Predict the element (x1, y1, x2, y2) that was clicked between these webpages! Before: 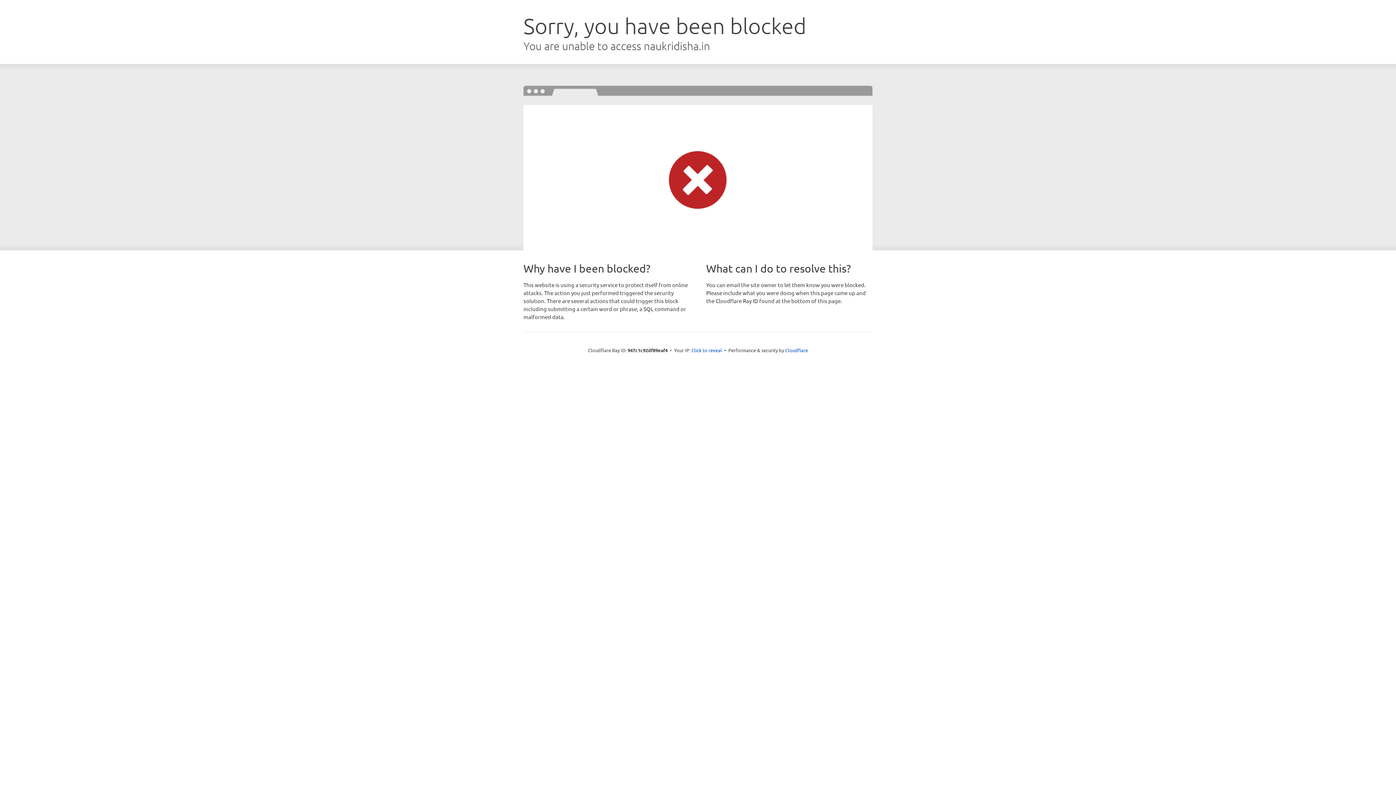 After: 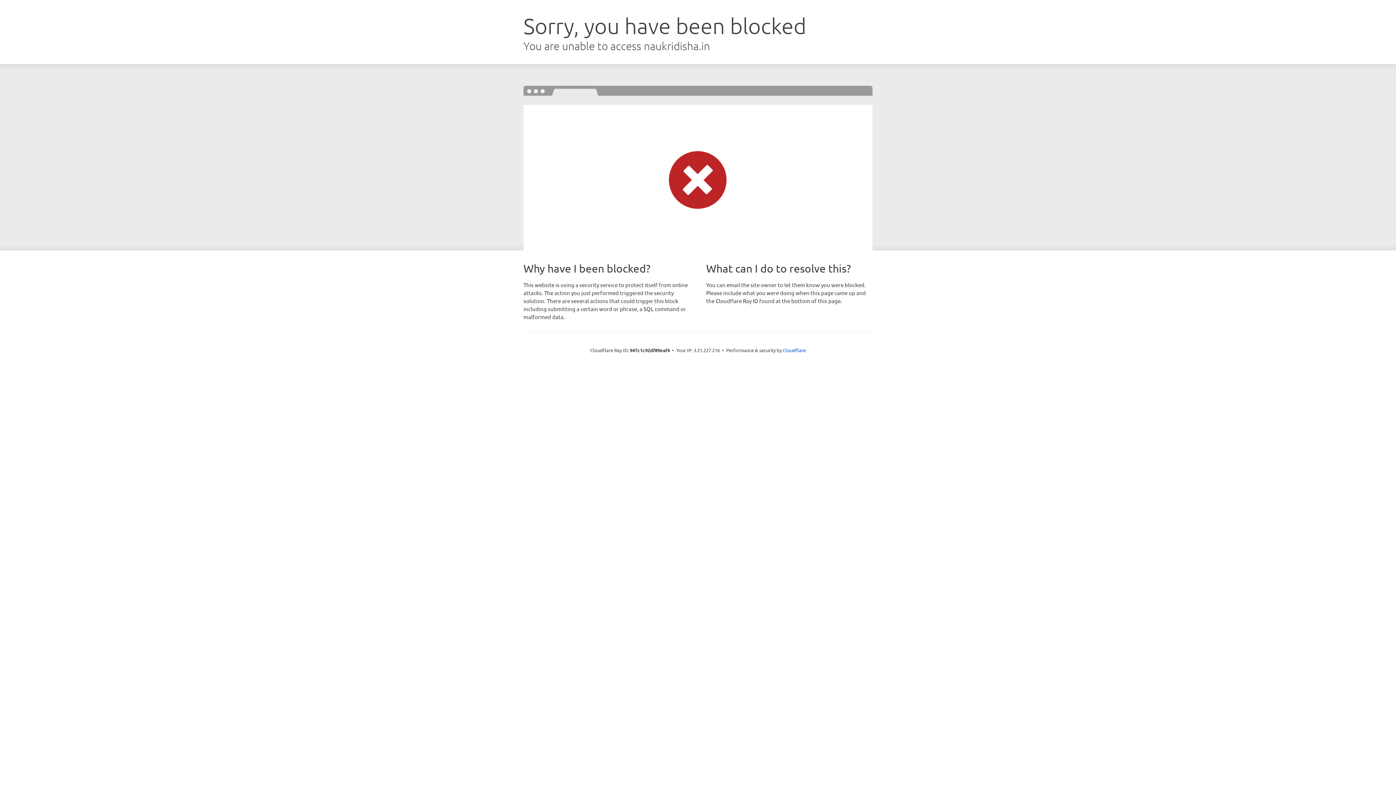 Action: label: Click to reveal bbox: (691, 346, 722, 353)